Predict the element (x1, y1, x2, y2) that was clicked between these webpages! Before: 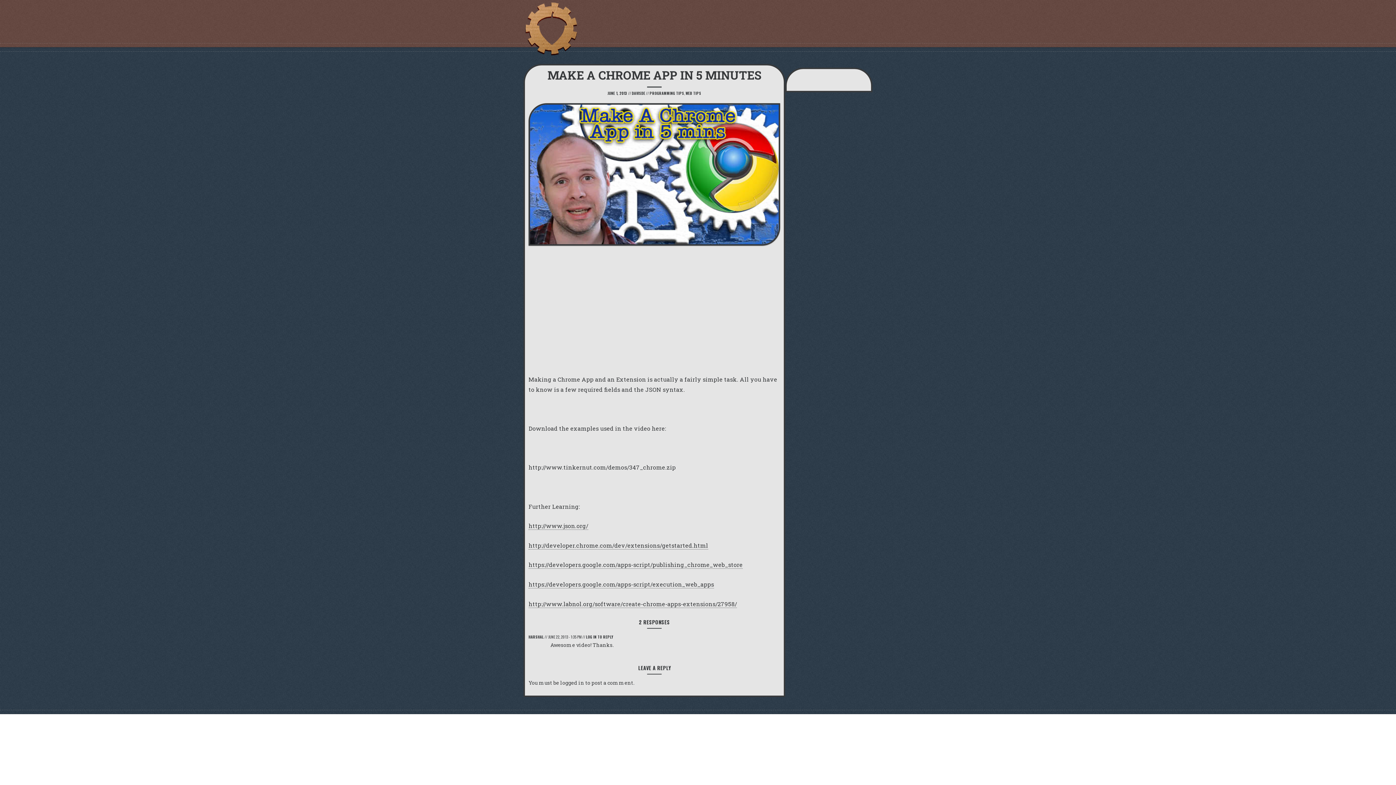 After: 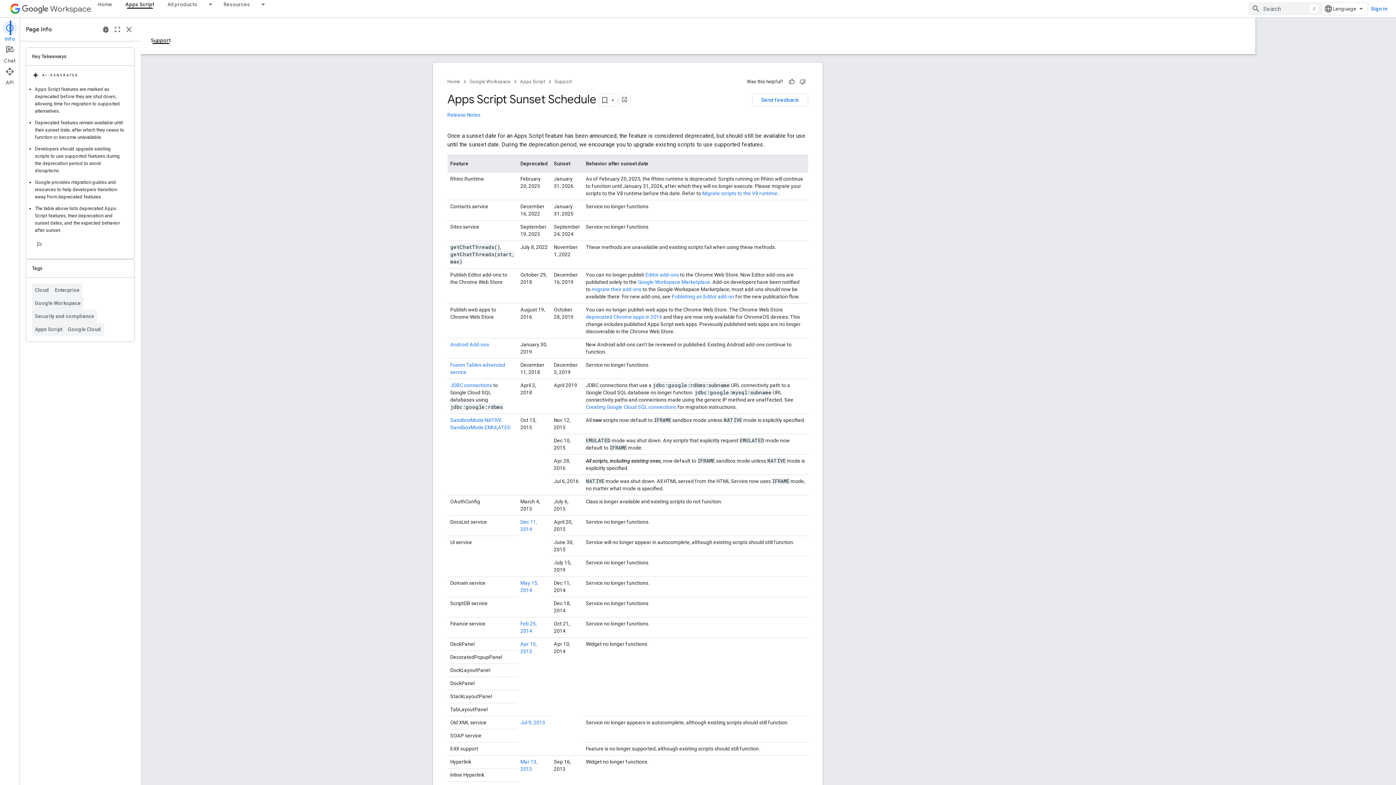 Action: bbox: (528, 561, 742, 569) label: https://developers.google.com/apps-script/publishing_chrome_web_store